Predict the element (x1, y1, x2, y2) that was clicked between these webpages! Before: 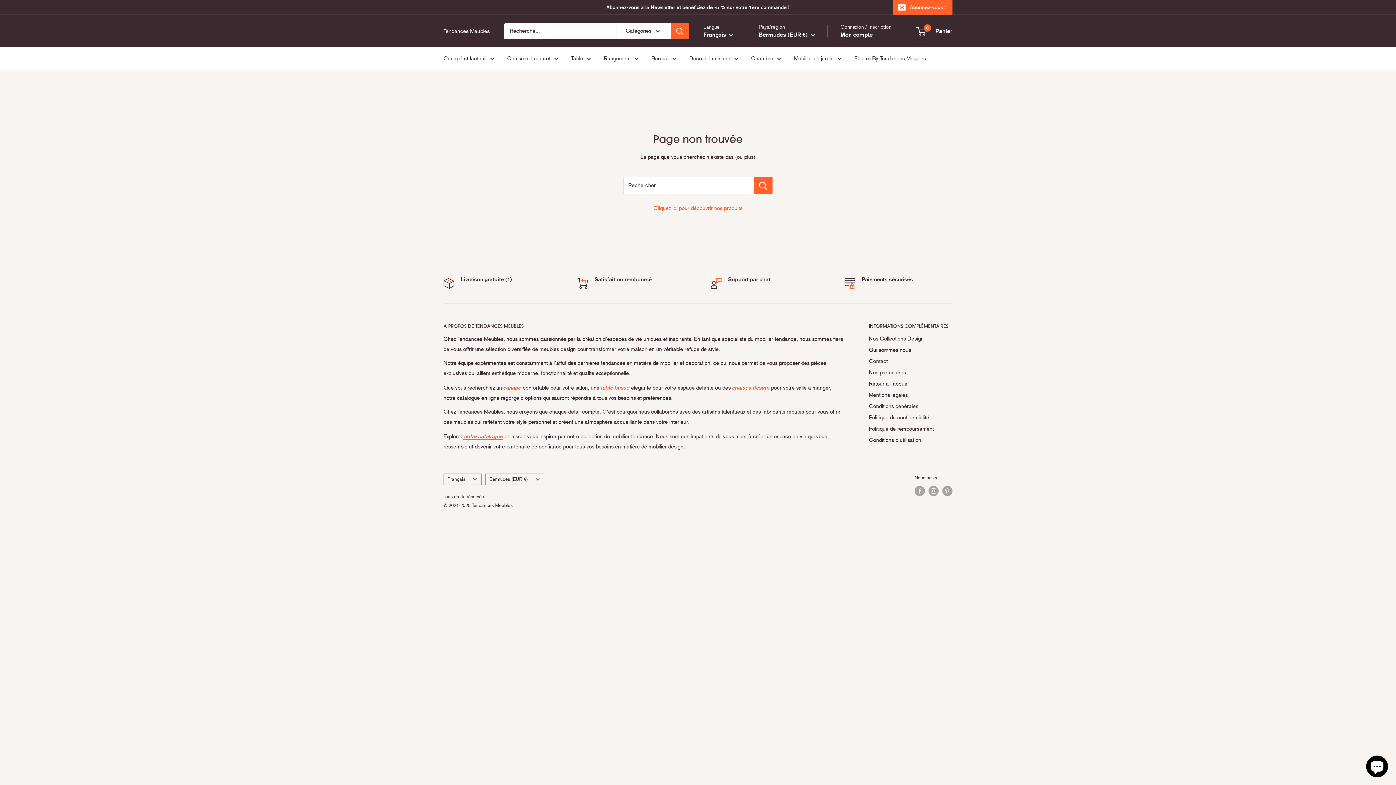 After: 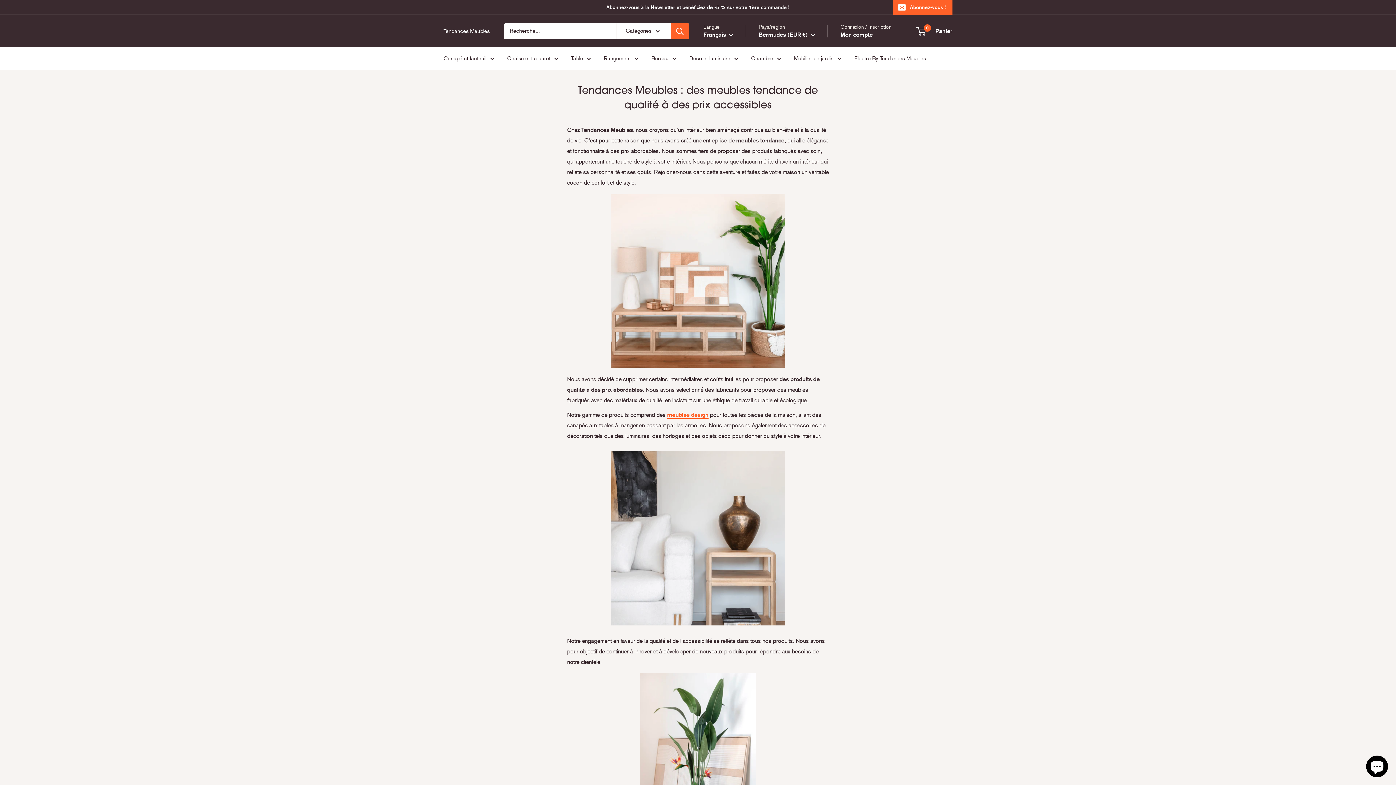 Action: bbox: (869, 344, 952, 355) label: Qui sommes nous